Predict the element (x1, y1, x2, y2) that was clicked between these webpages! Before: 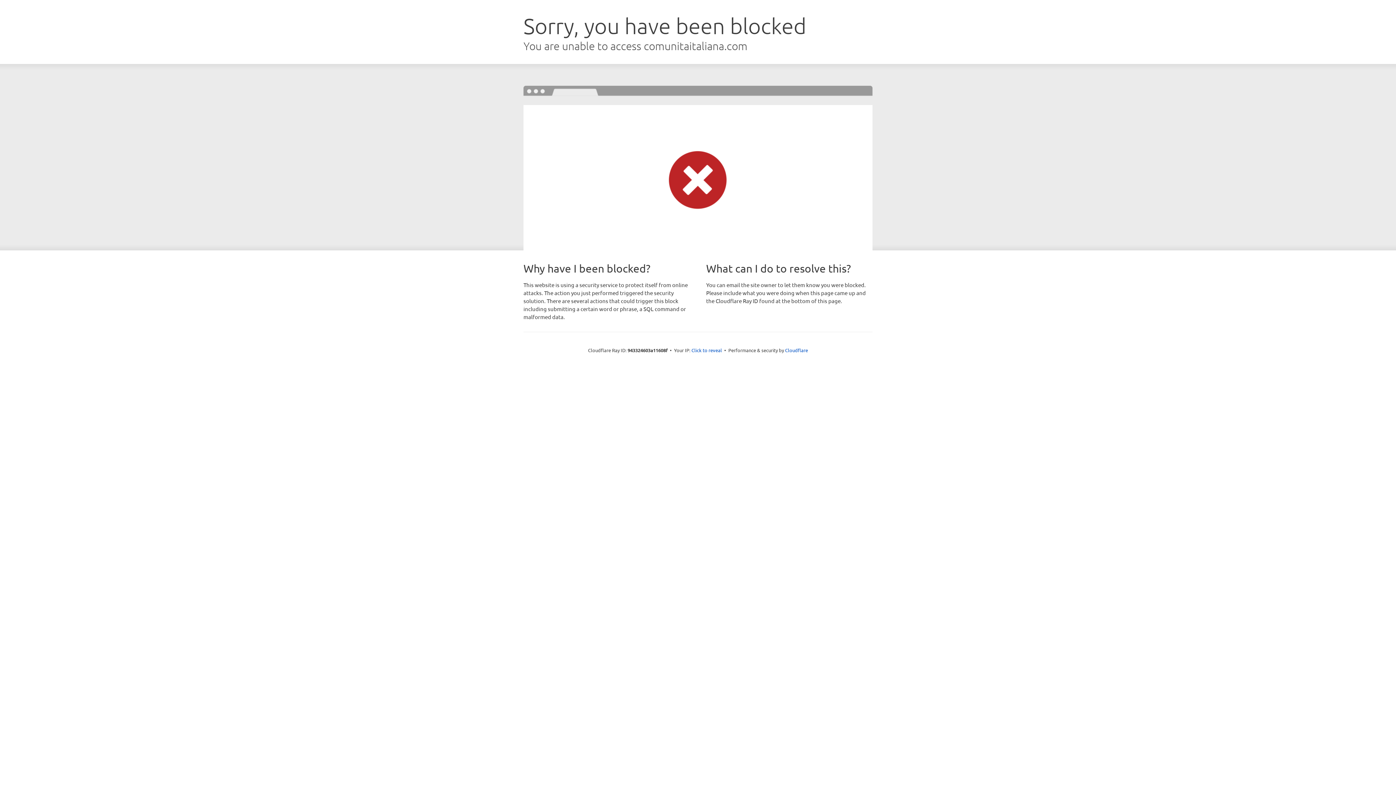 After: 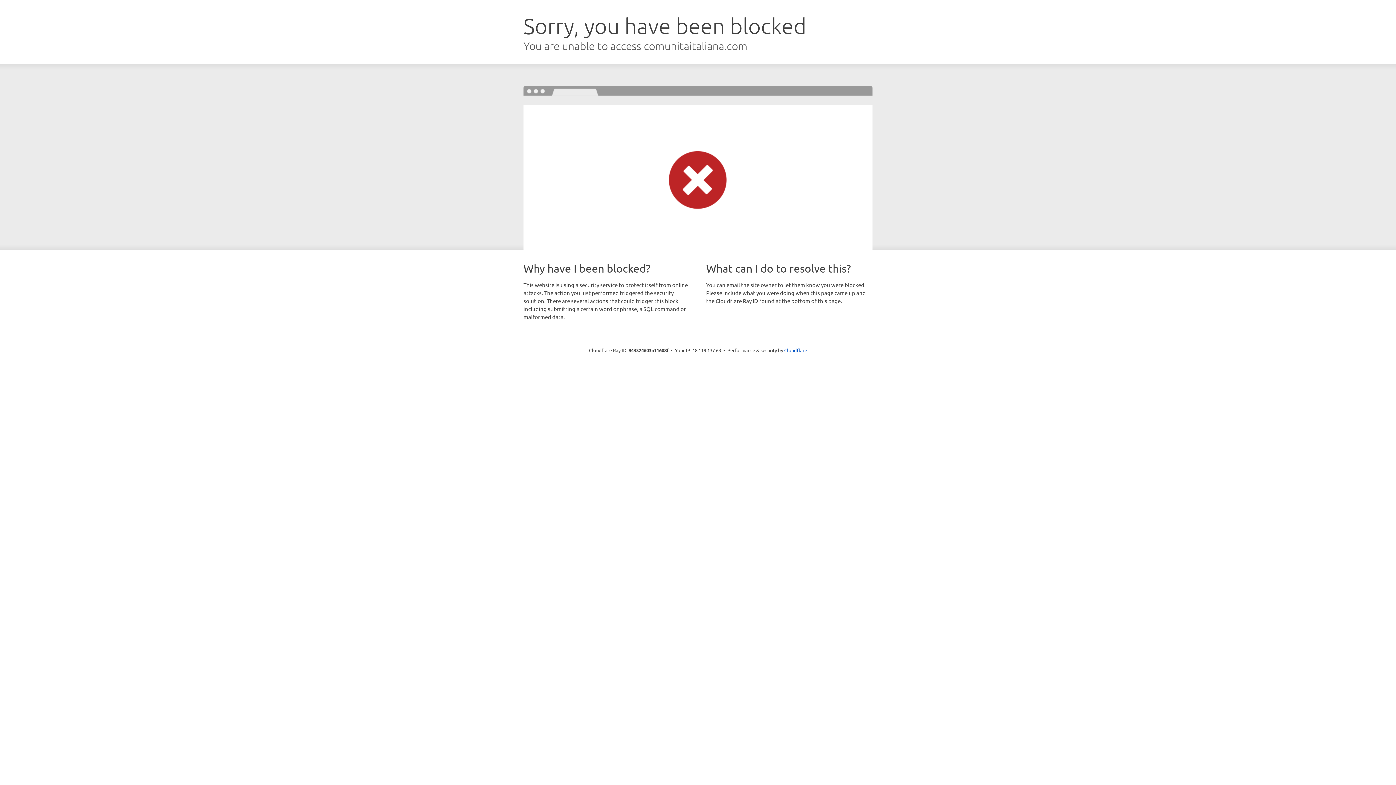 Action: label: Click to reveal bbox: (691, 346, 722, 353)